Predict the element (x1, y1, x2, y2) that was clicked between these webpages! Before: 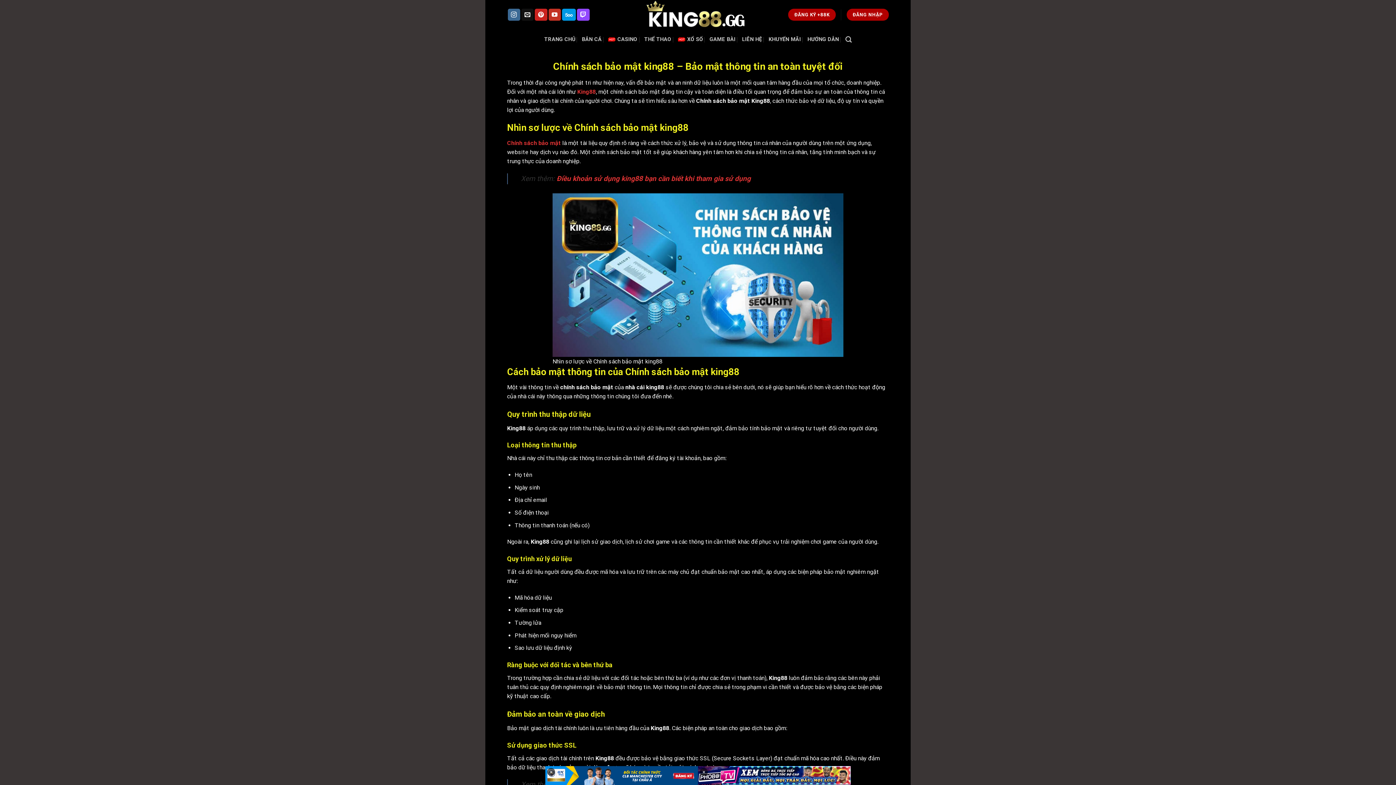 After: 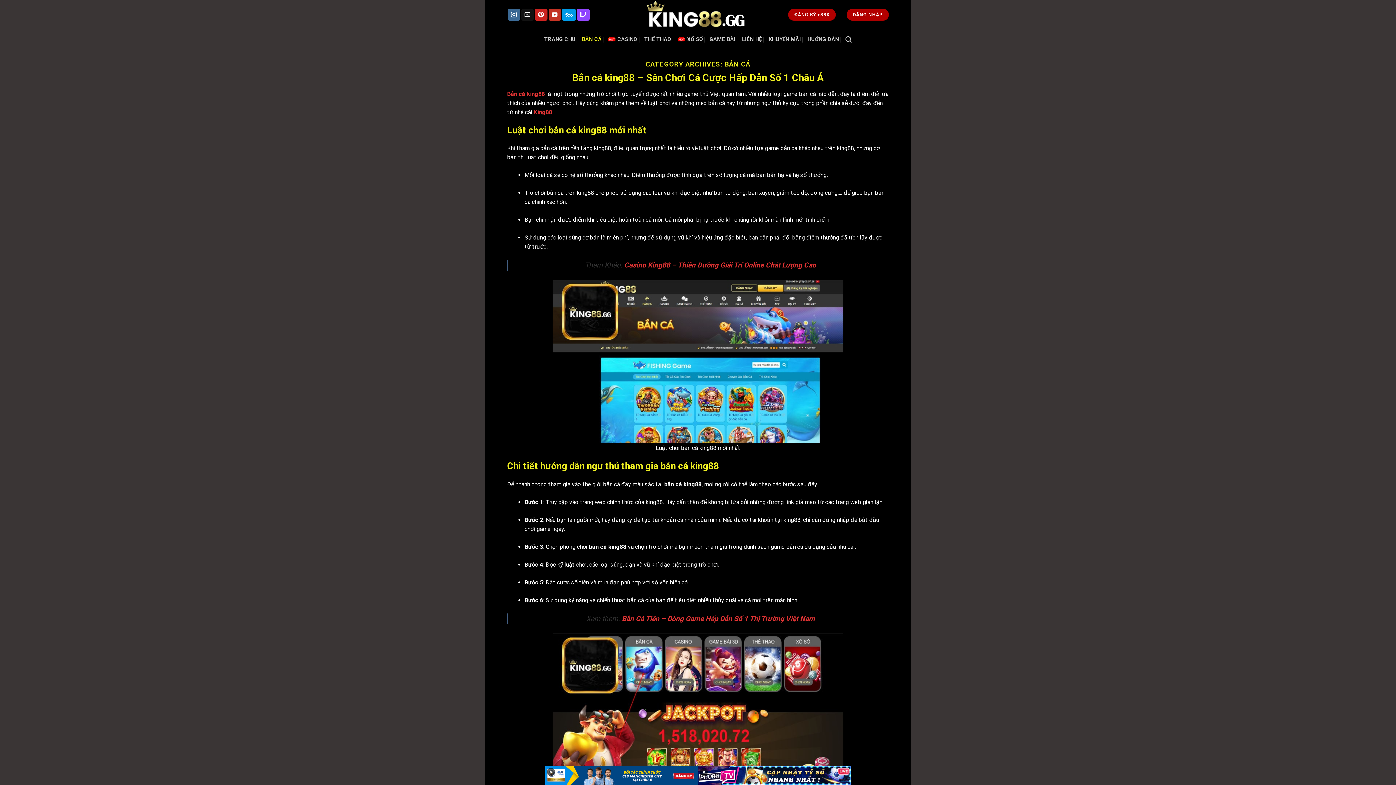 Action: bbox: (582, 32, 601, 46) label: BẮN CÁ